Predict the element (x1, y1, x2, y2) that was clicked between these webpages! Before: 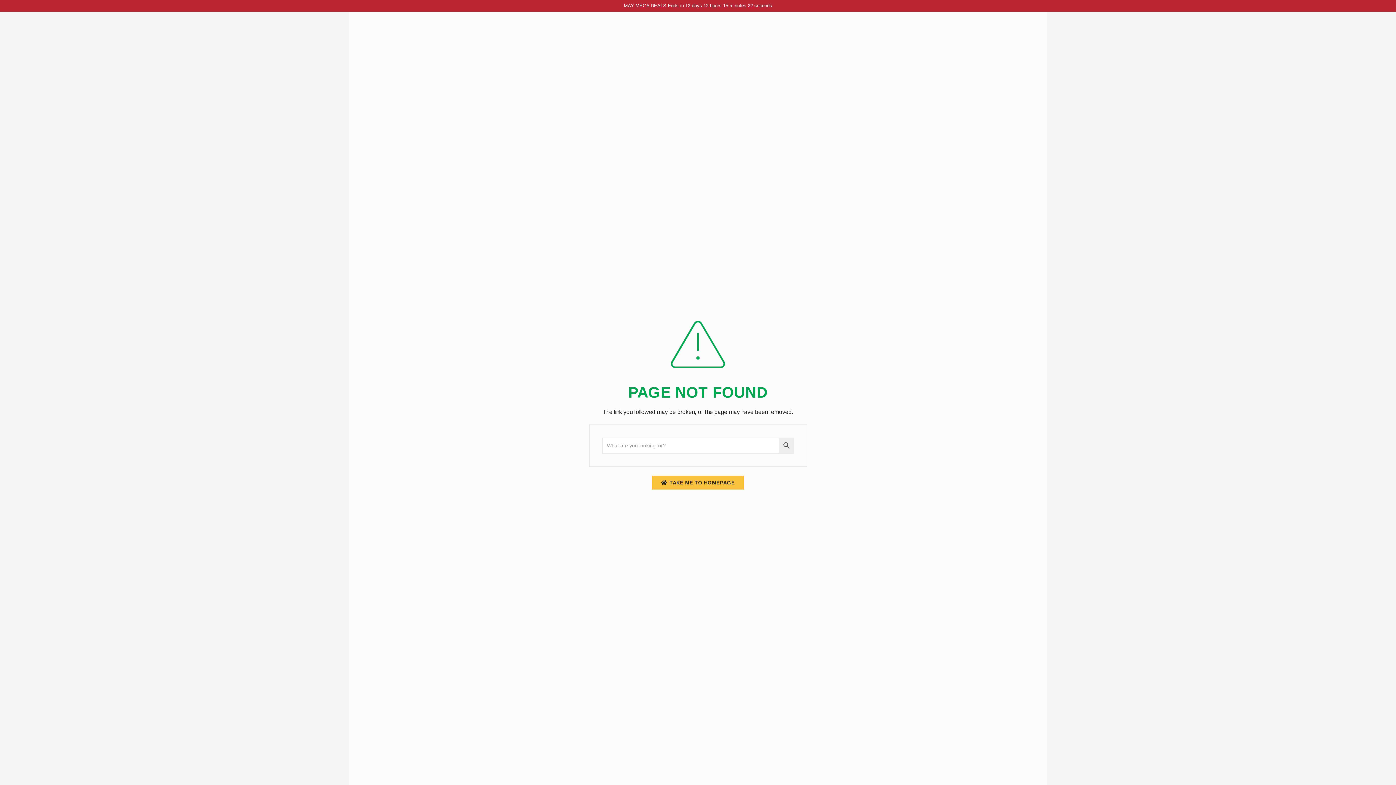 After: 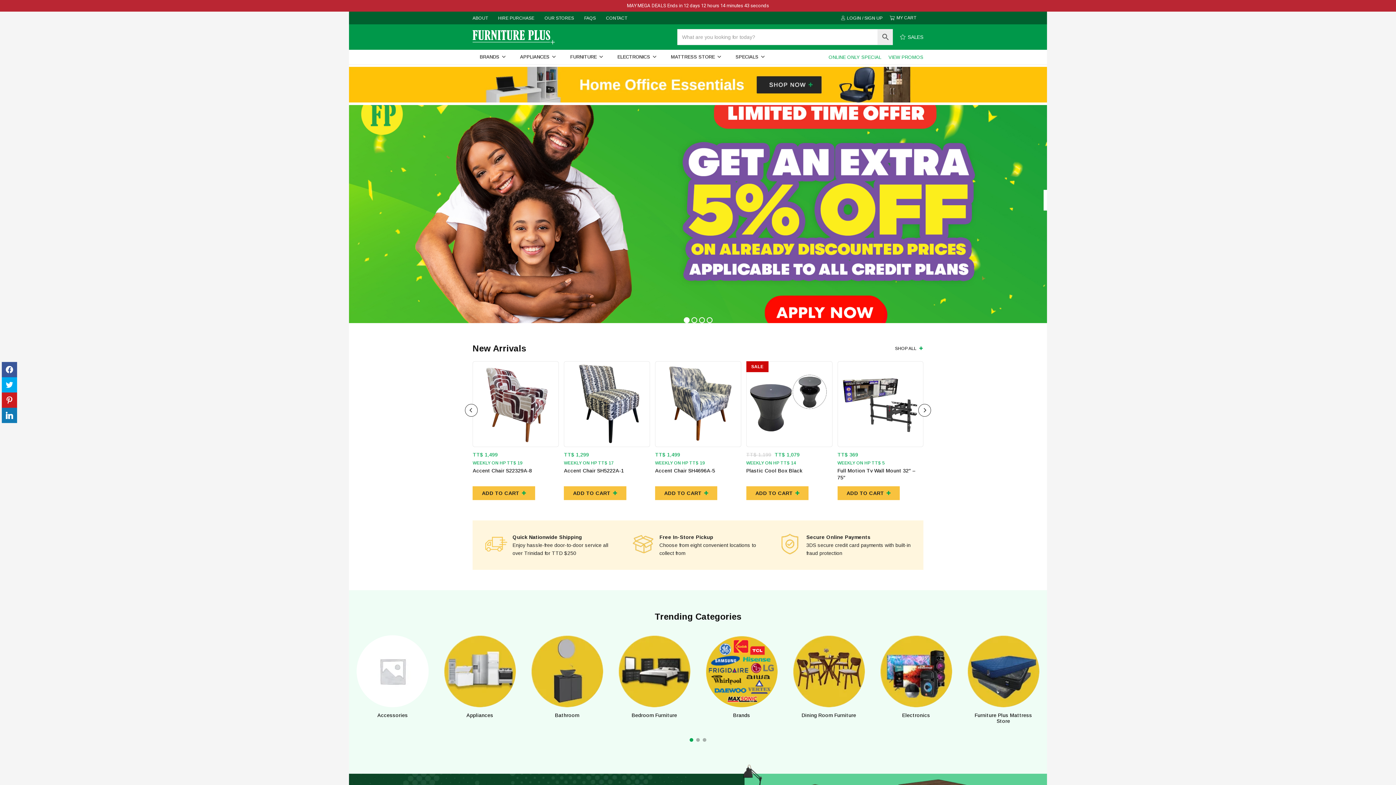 Action: bbox: (652, 475, 744, 489) label: TAKE ME TO HOMEPAGE